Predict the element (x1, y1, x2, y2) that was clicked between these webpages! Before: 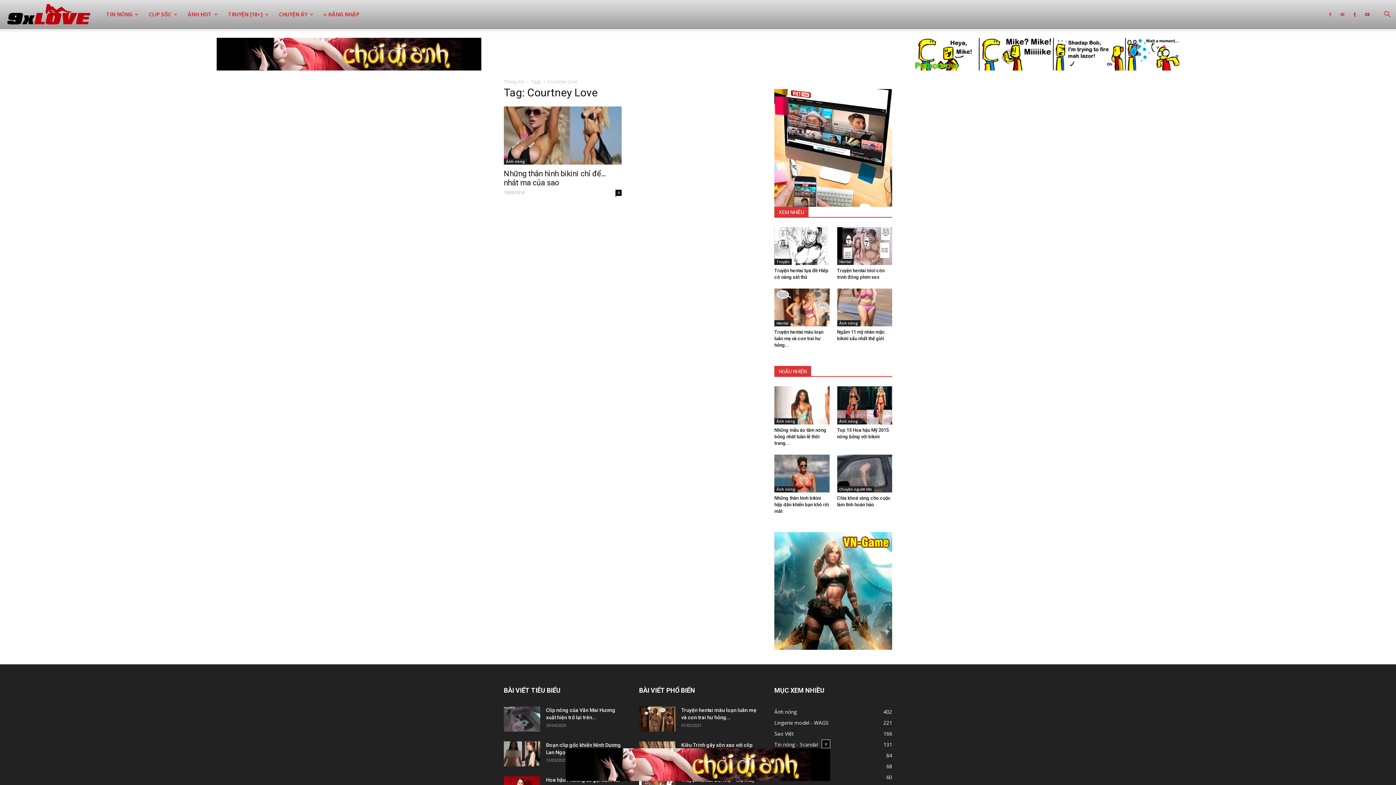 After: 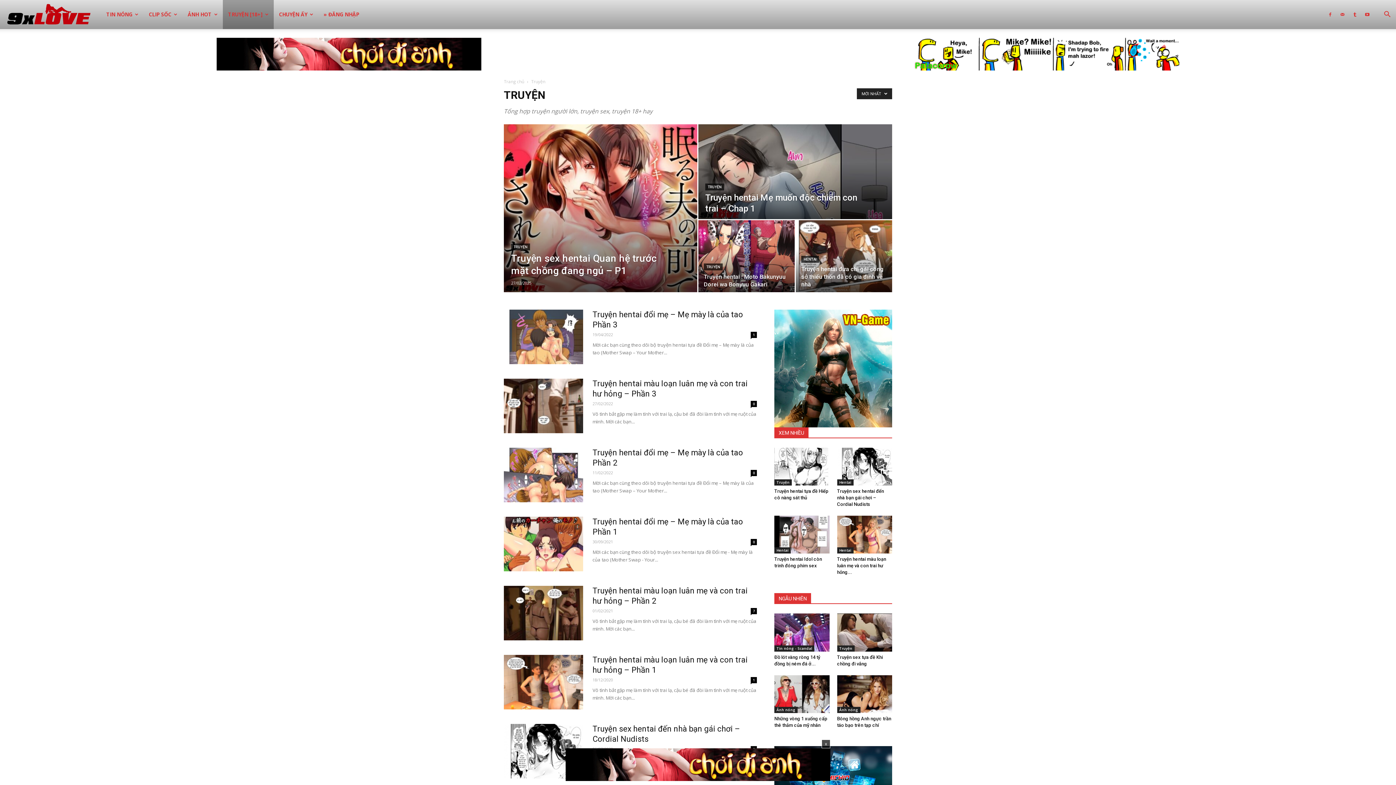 Action: label: Truyện bbox: (774, 258, 792, 265)